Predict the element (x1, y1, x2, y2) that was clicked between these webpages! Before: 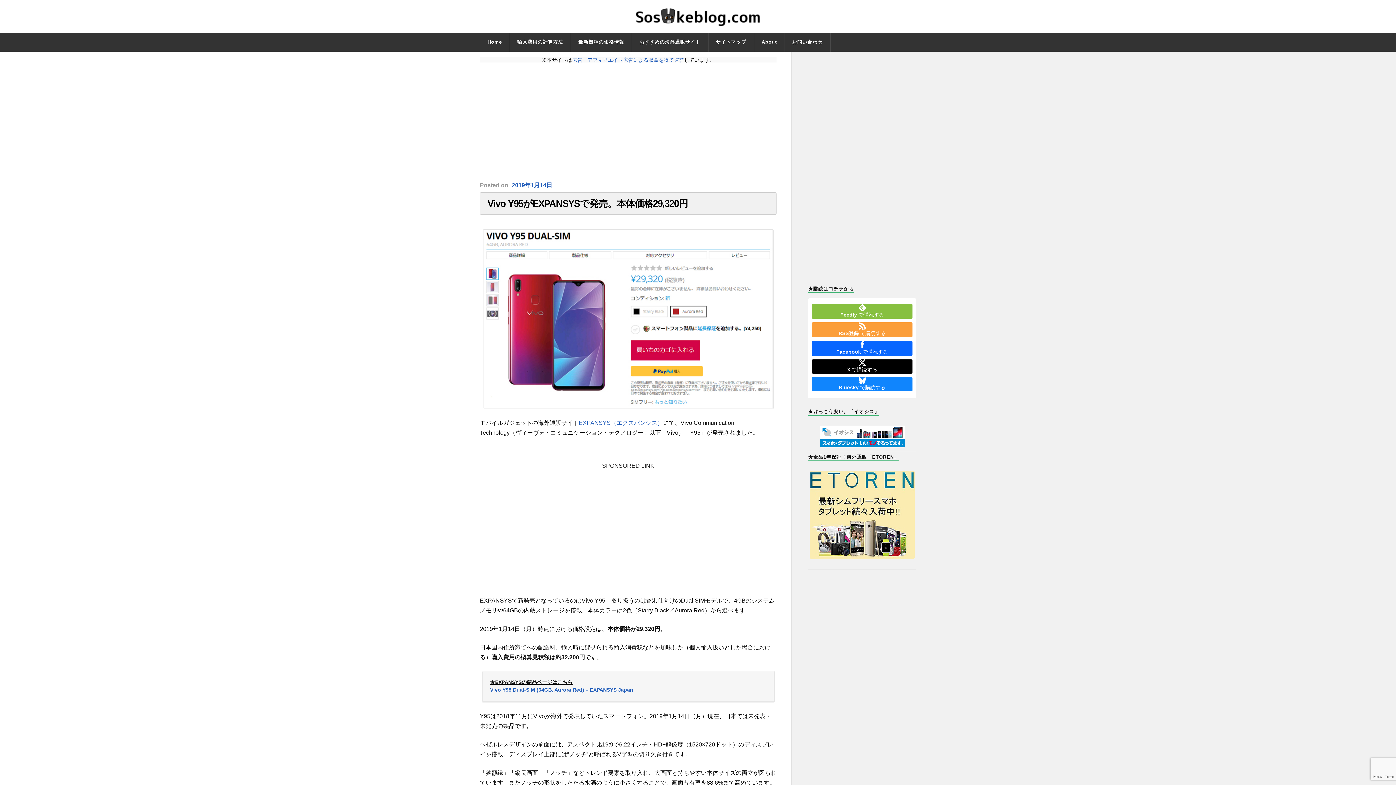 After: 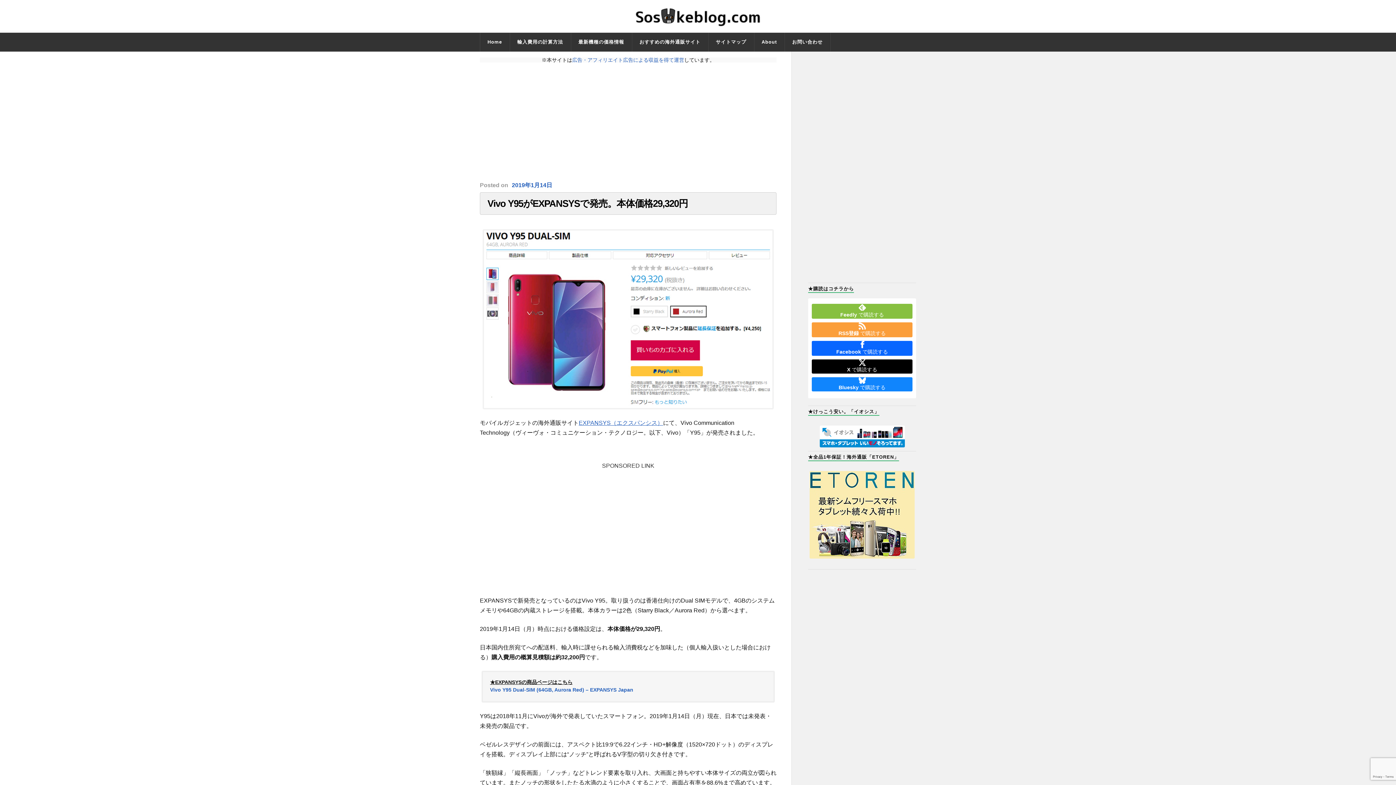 Action: bbox: (578, 420, 663, 426) label: EXPANSYS（エクスパンシス）